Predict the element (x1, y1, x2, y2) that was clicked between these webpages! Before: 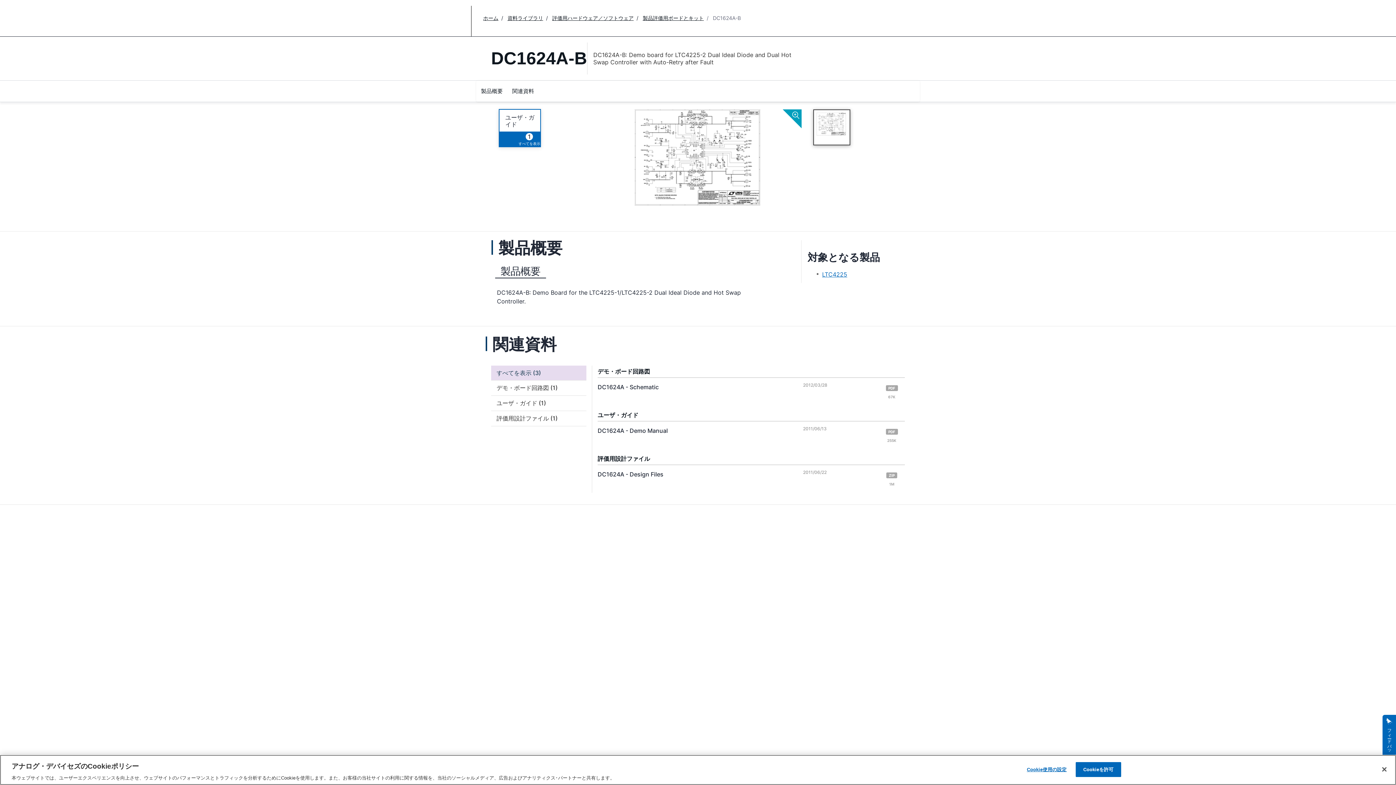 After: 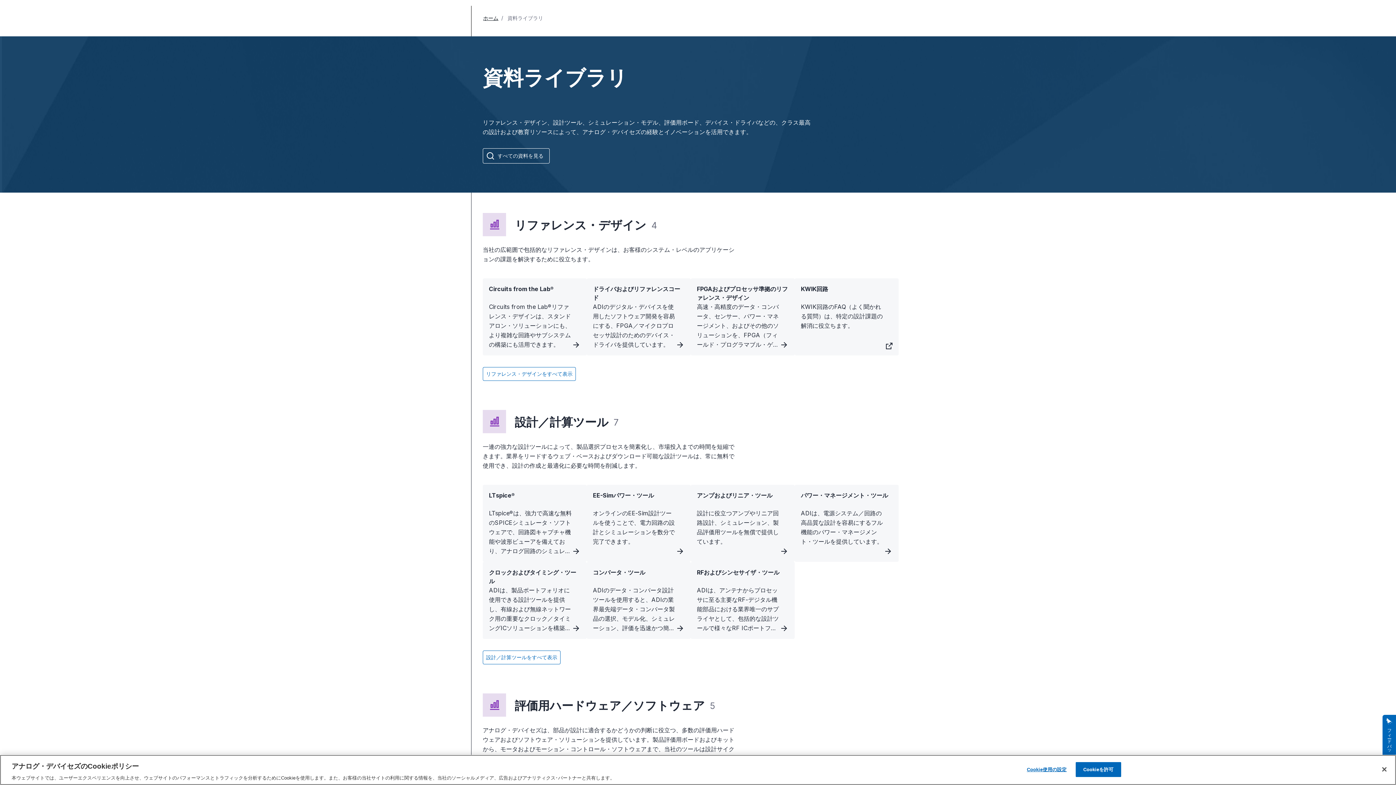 Action: label: 資料ライブラリ bbox: (507, 14, 543, 21)